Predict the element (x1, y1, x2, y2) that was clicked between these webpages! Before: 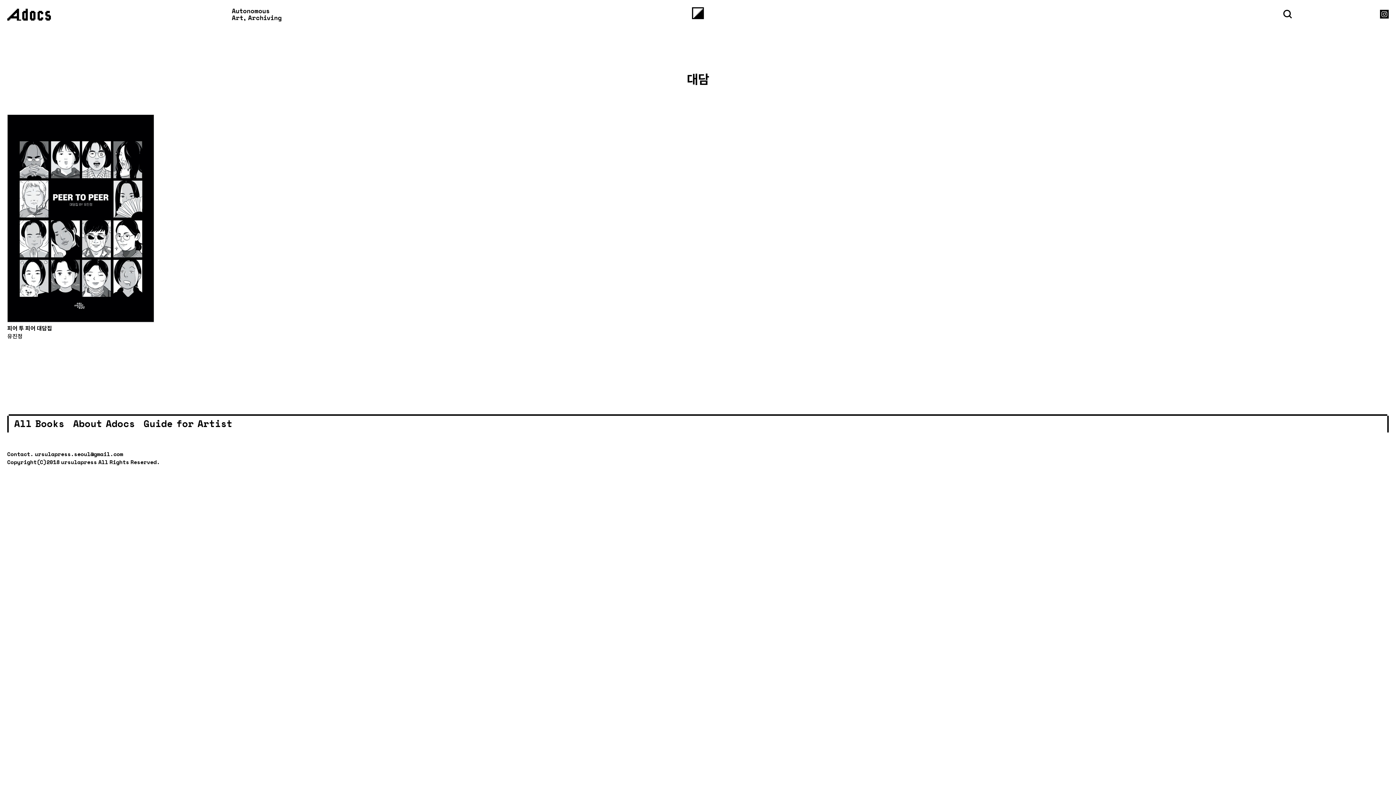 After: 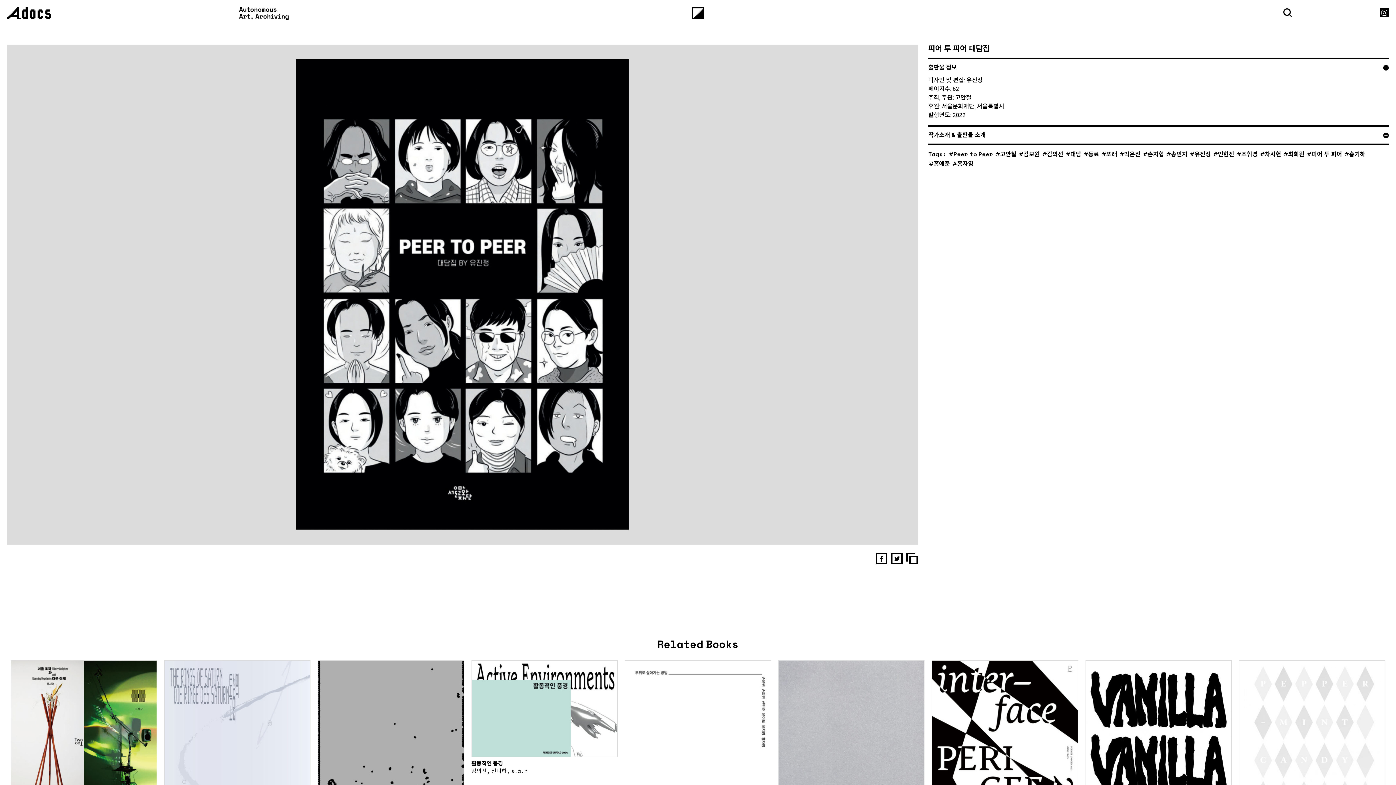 Action: bbox: (7, 324, 52, 332) label: 피어 투 피어 대담집